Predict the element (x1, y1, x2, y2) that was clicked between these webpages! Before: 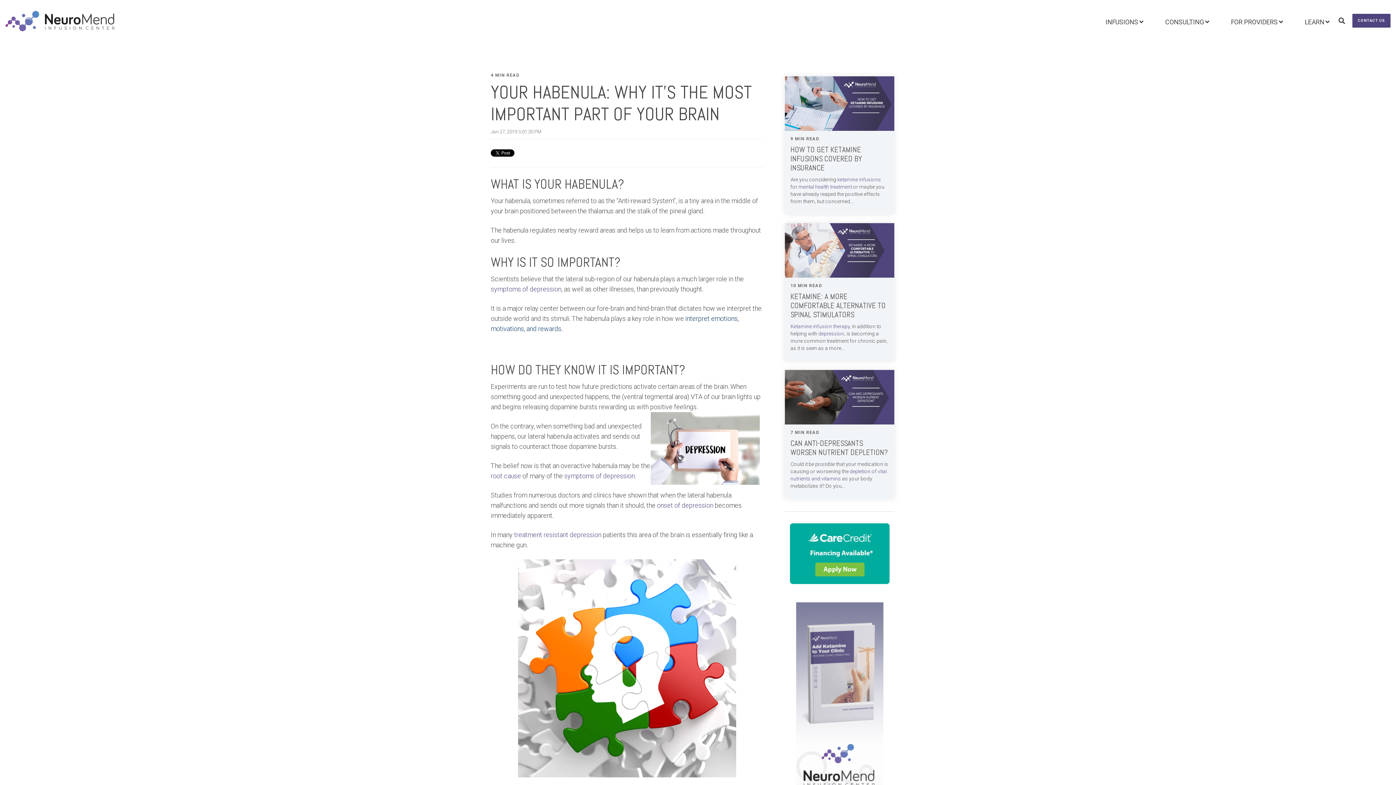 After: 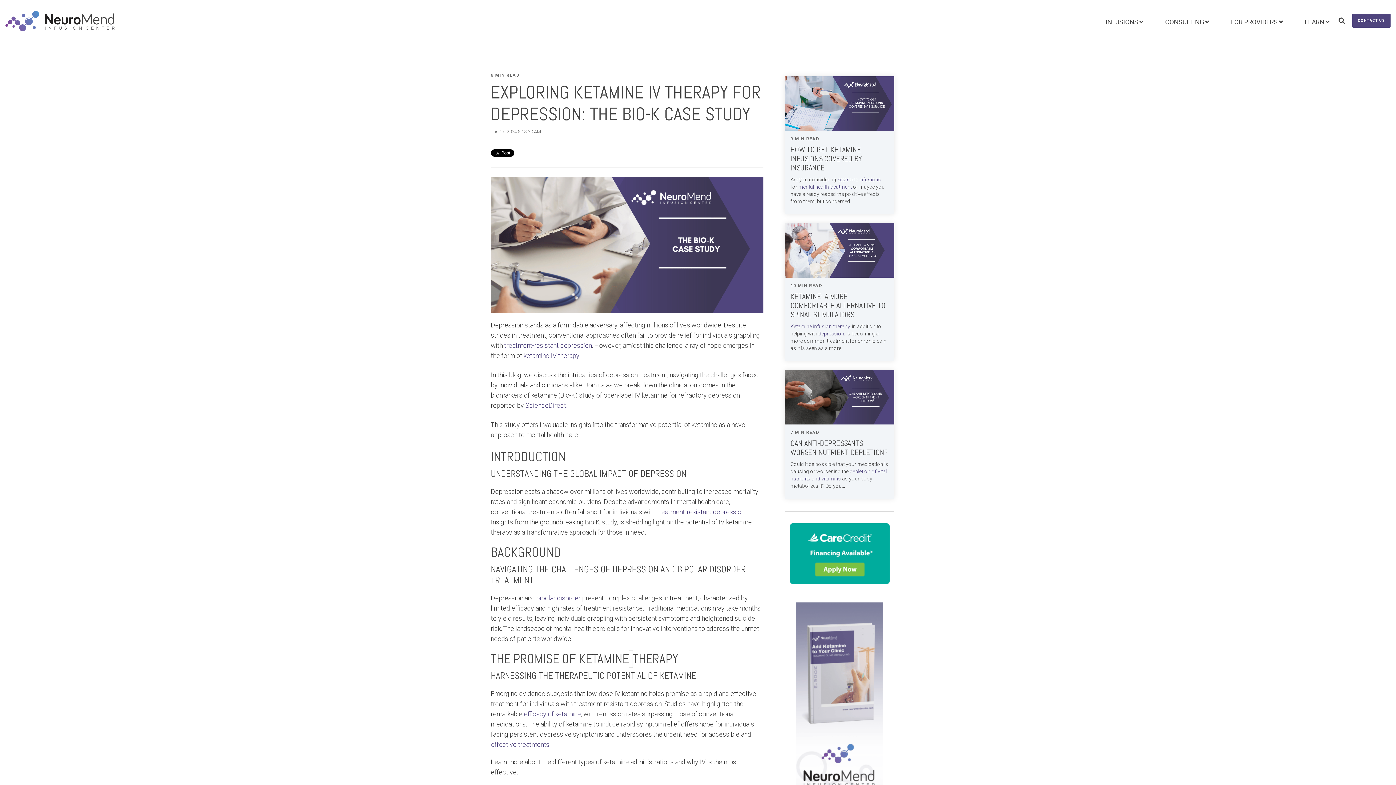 Action: label: depression bbox: (818, 330, 844, 336)